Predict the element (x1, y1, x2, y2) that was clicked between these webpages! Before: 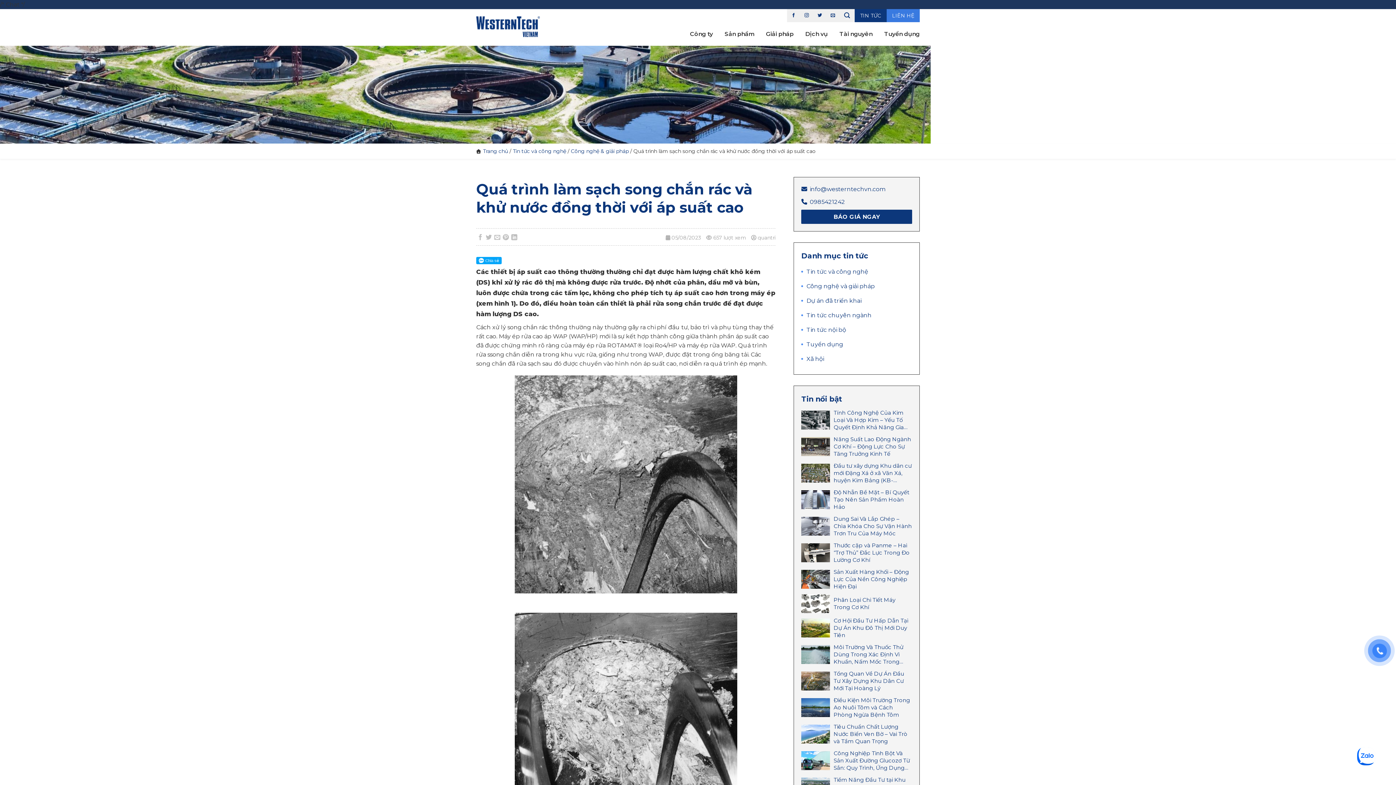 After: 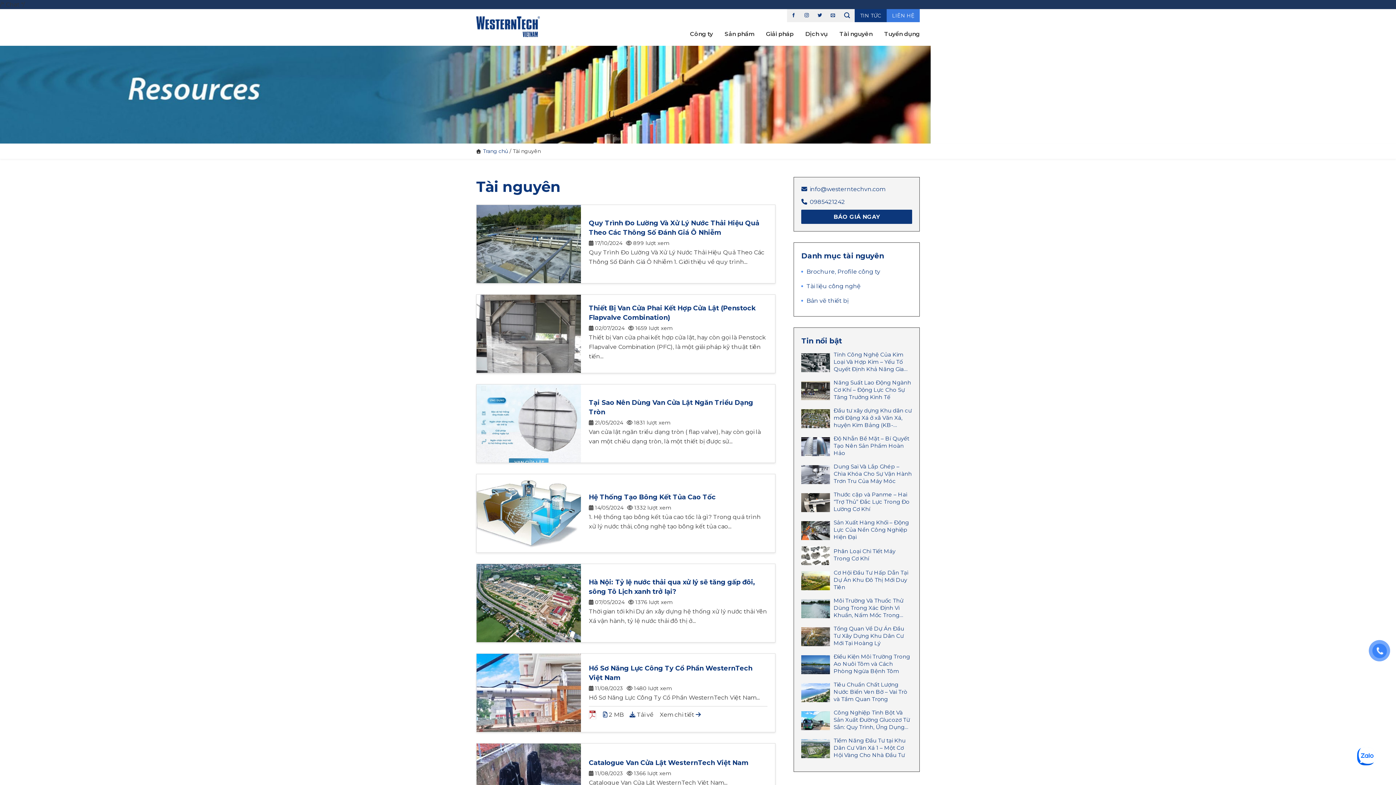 Action: bbox: (839, 27, 872, 40) label: Tài nguyên